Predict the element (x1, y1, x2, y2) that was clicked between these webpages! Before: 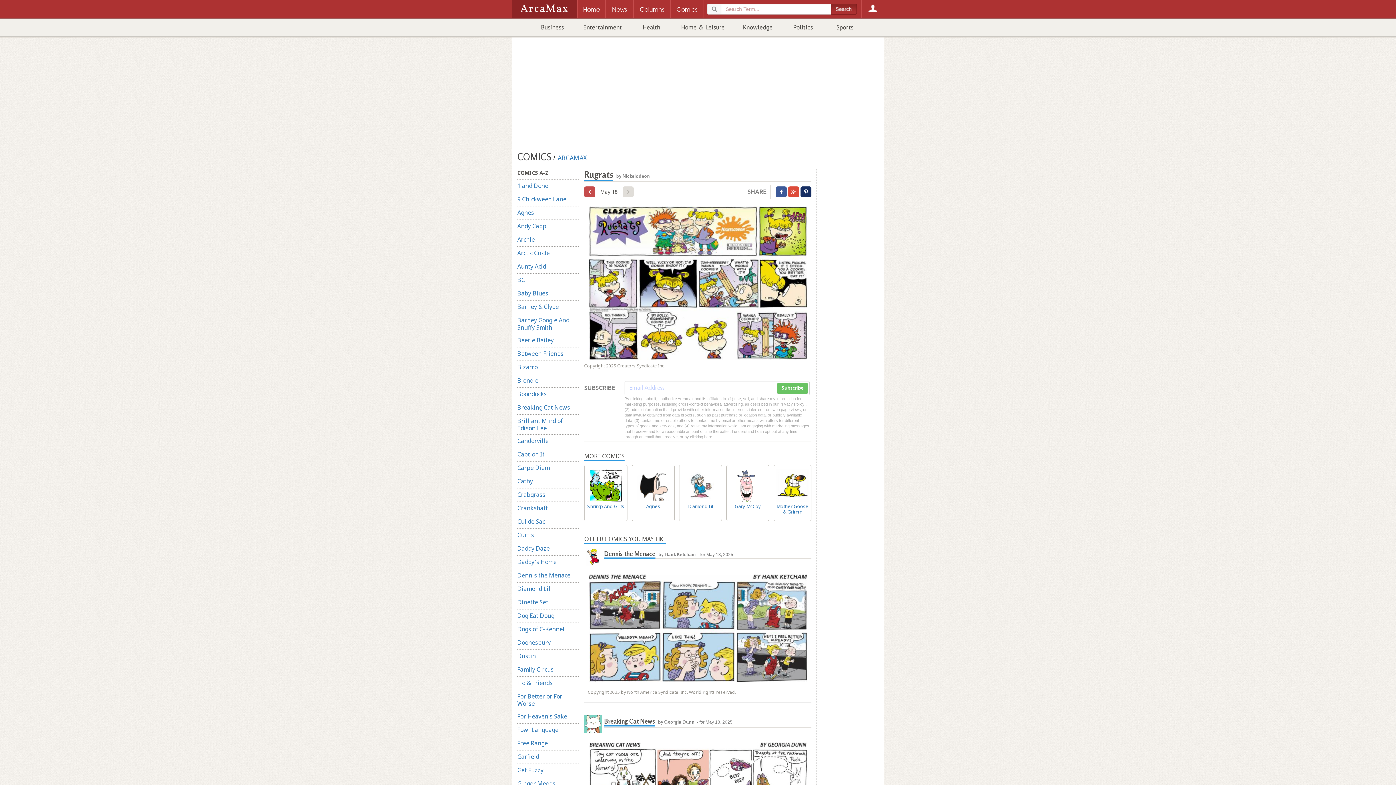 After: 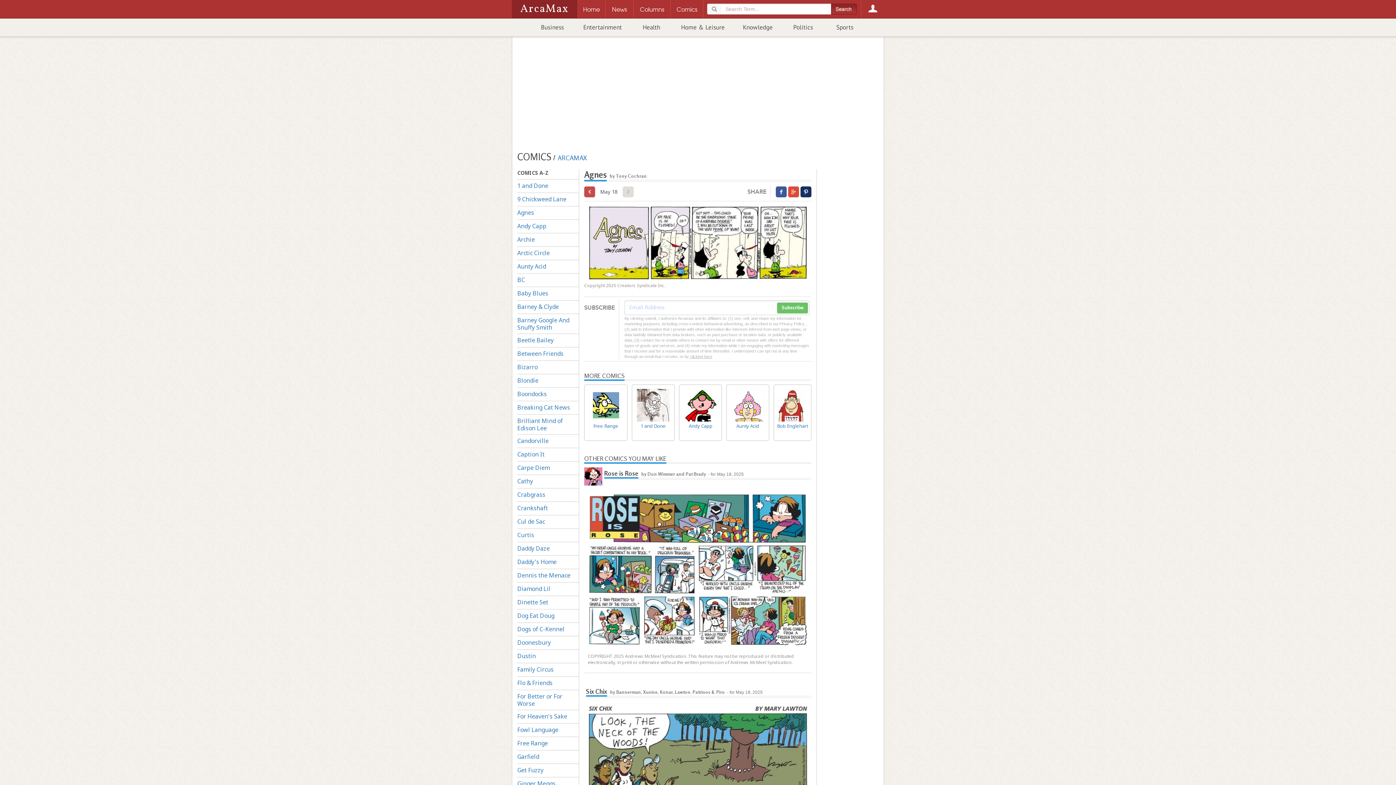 Action: bbox: (517, 206, 578, 219) label: Agnes